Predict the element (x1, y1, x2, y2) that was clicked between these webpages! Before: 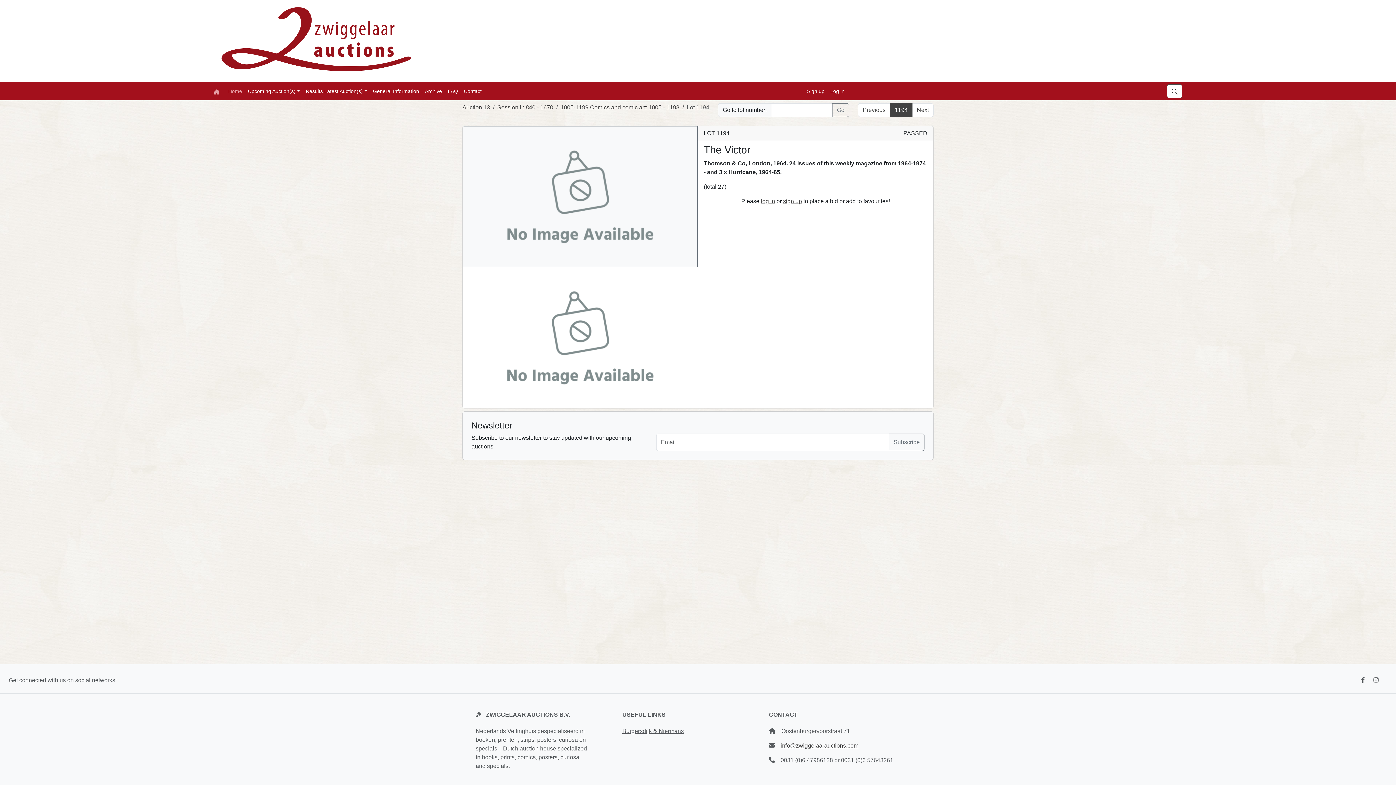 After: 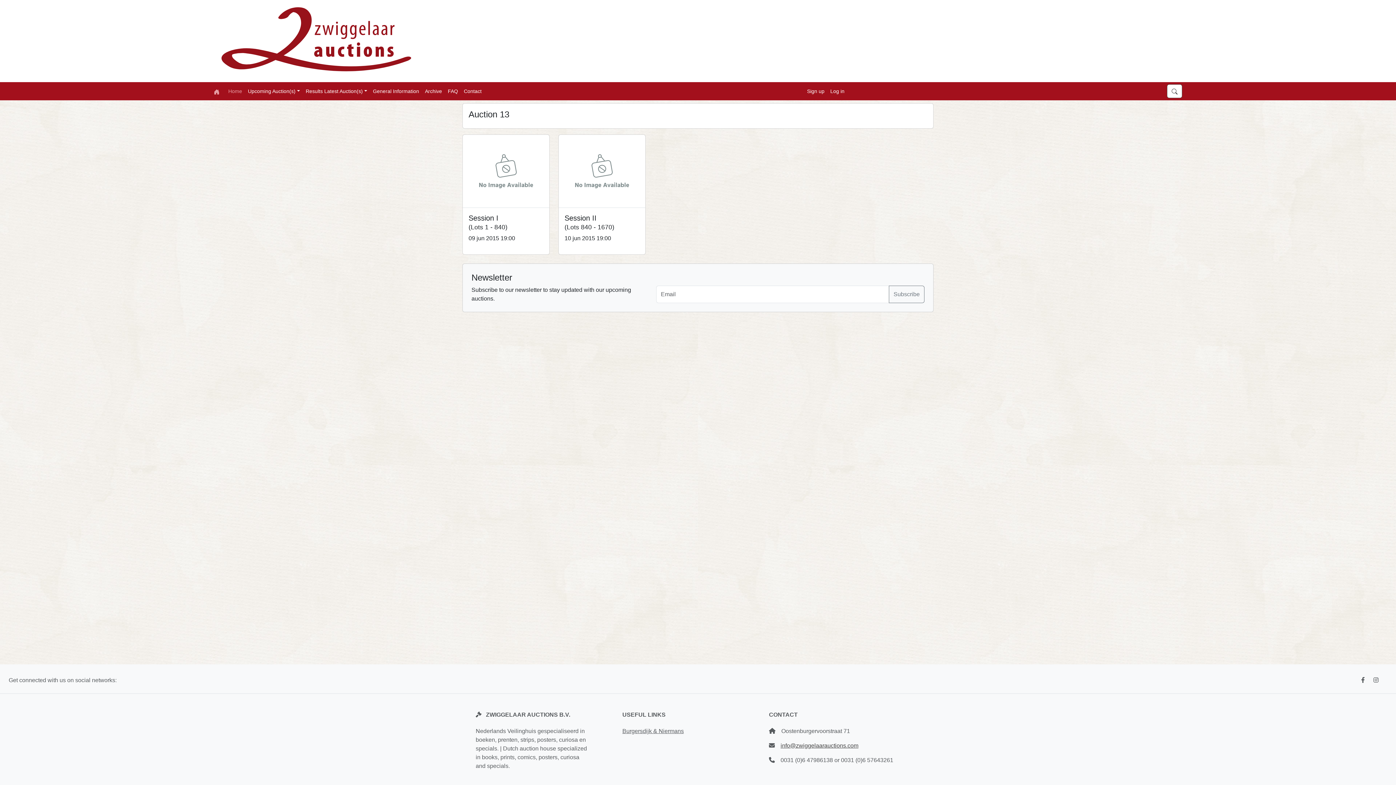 Action: bbox: (462, 104, 490, 110) label: Auction 13